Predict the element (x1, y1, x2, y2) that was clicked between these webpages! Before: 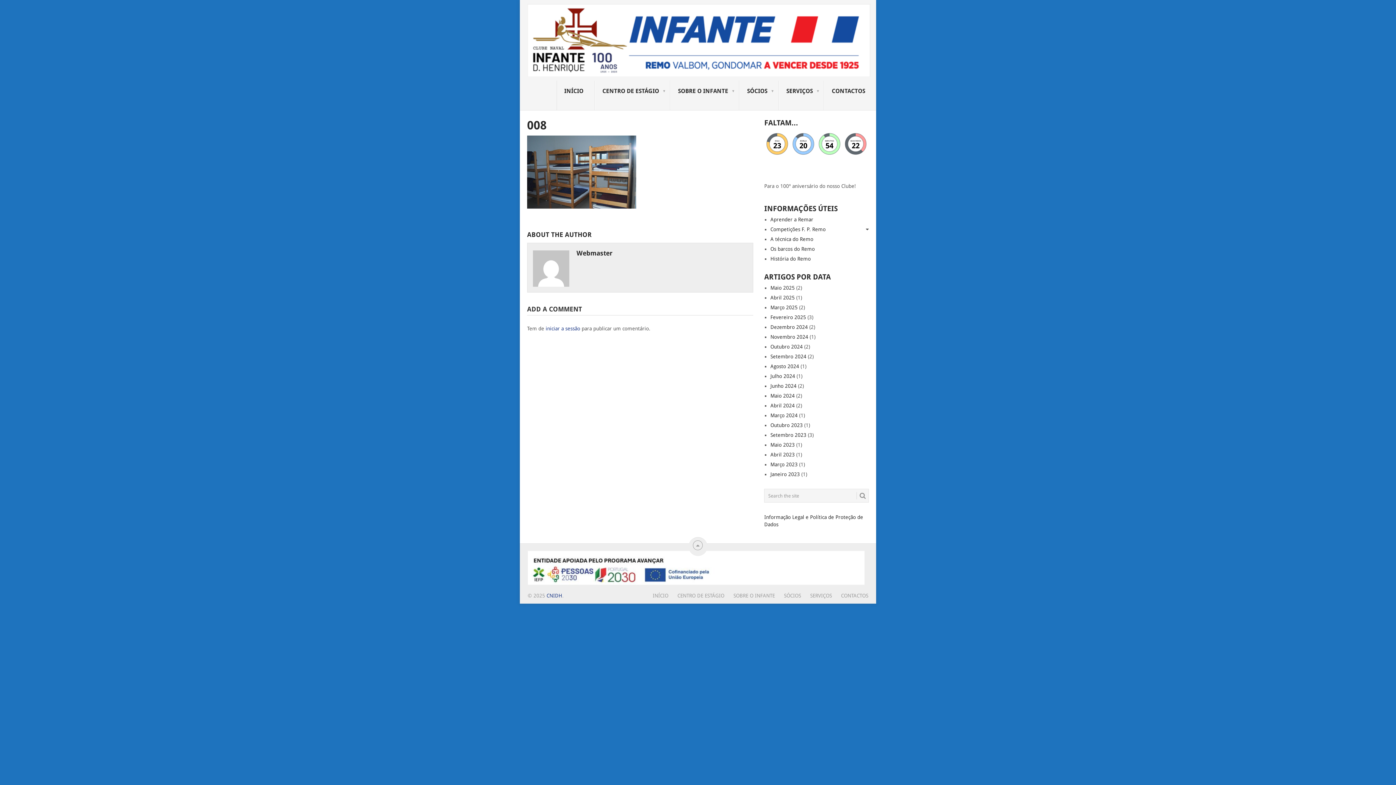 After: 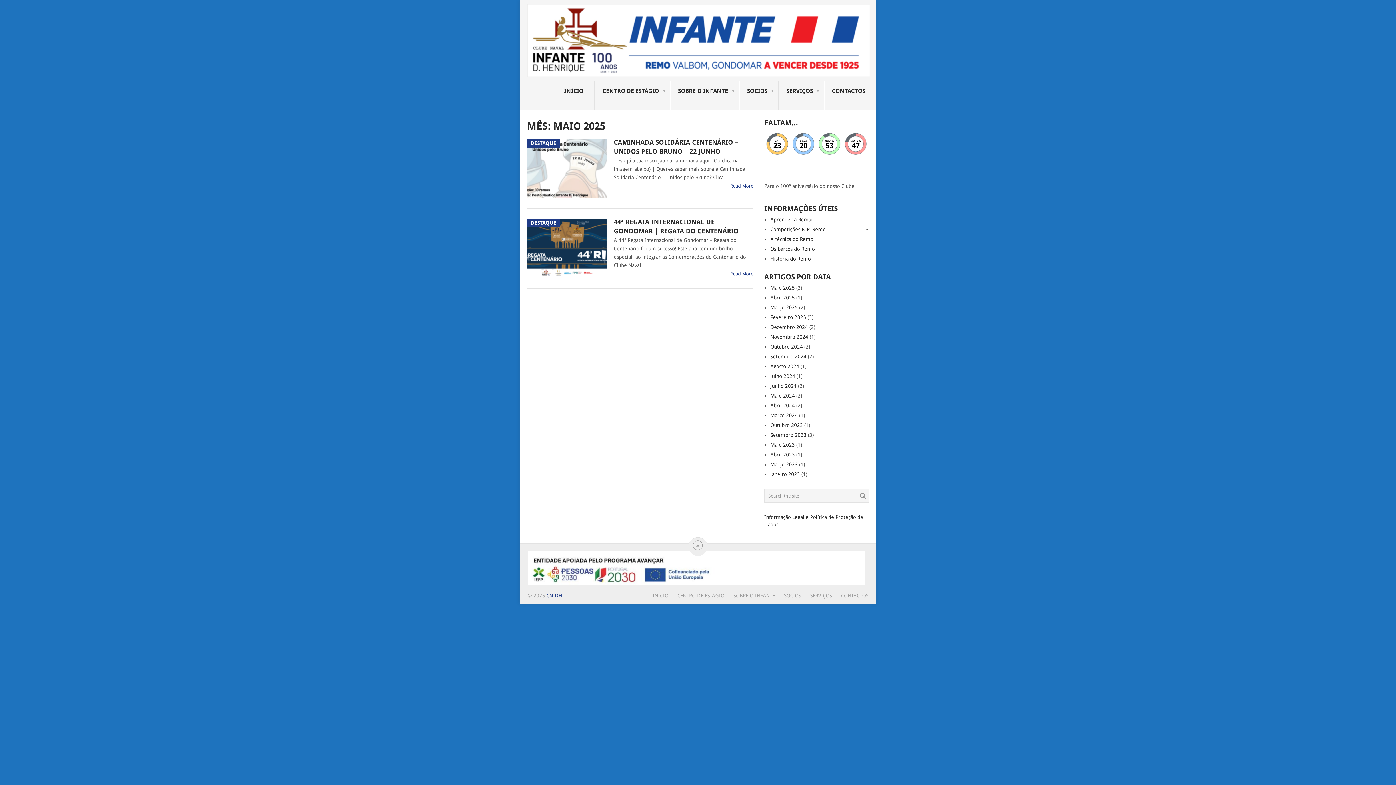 Action: label: Maio 2025 bbox: (770, 285, 795, 290)